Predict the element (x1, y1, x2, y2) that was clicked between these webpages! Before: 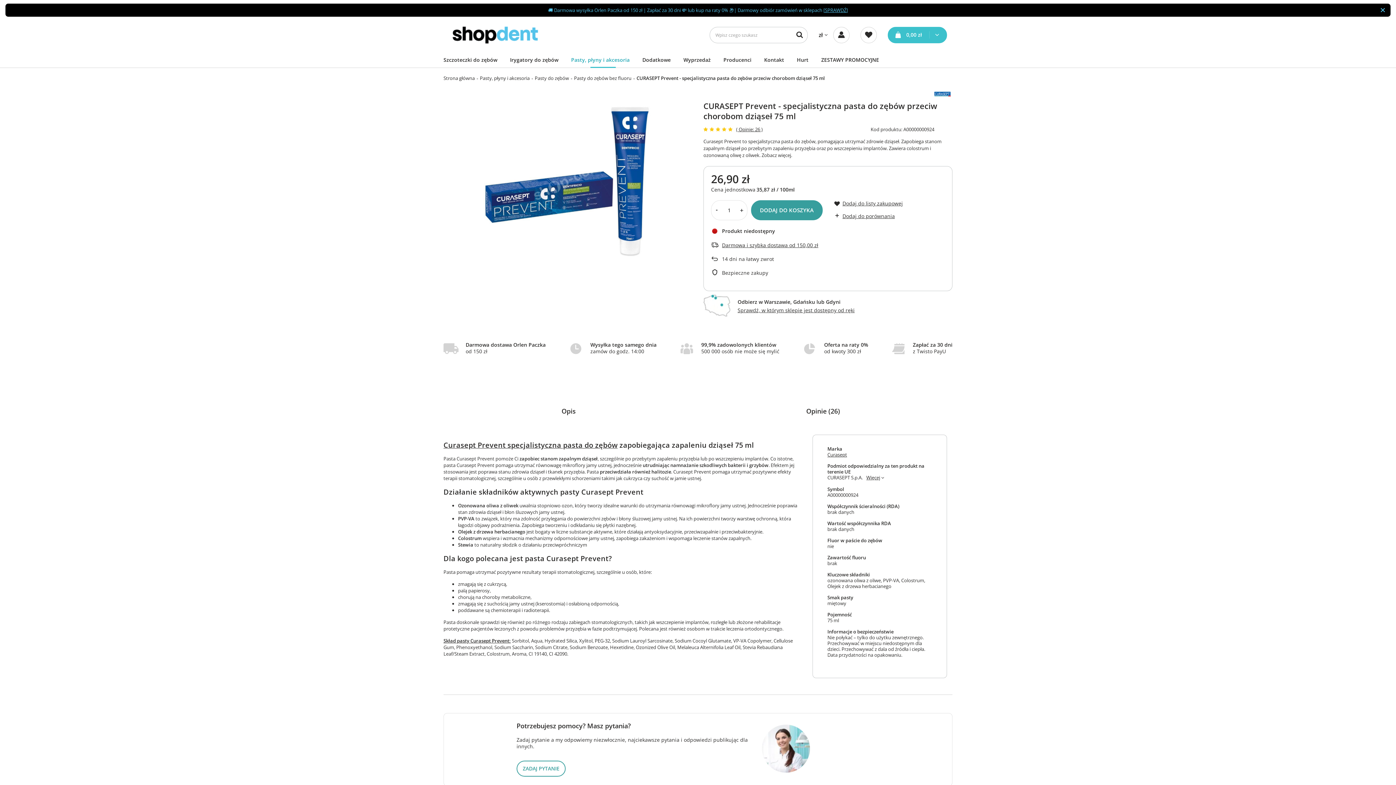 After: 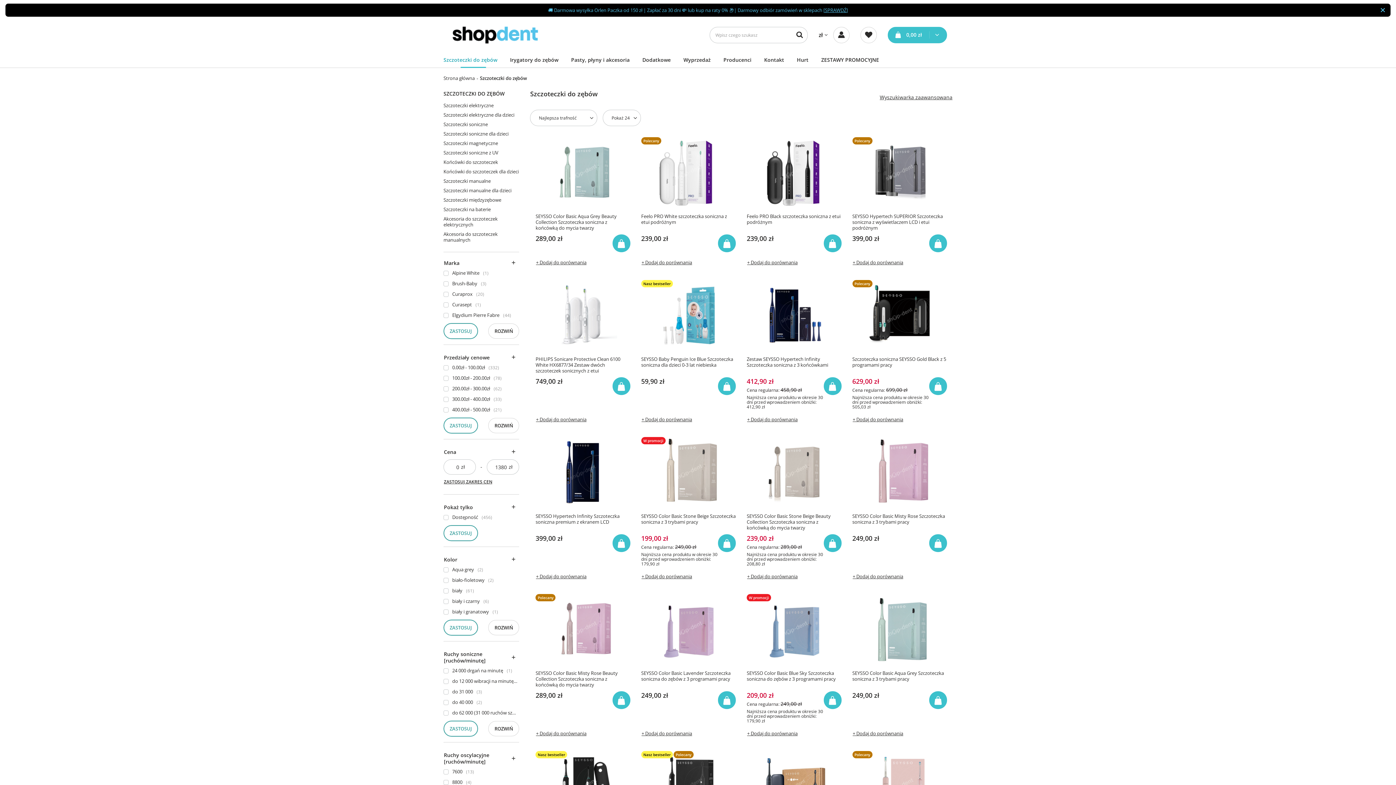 Action: bbox: (440, 53, 506, 66) label: Szczoteczki do zębów